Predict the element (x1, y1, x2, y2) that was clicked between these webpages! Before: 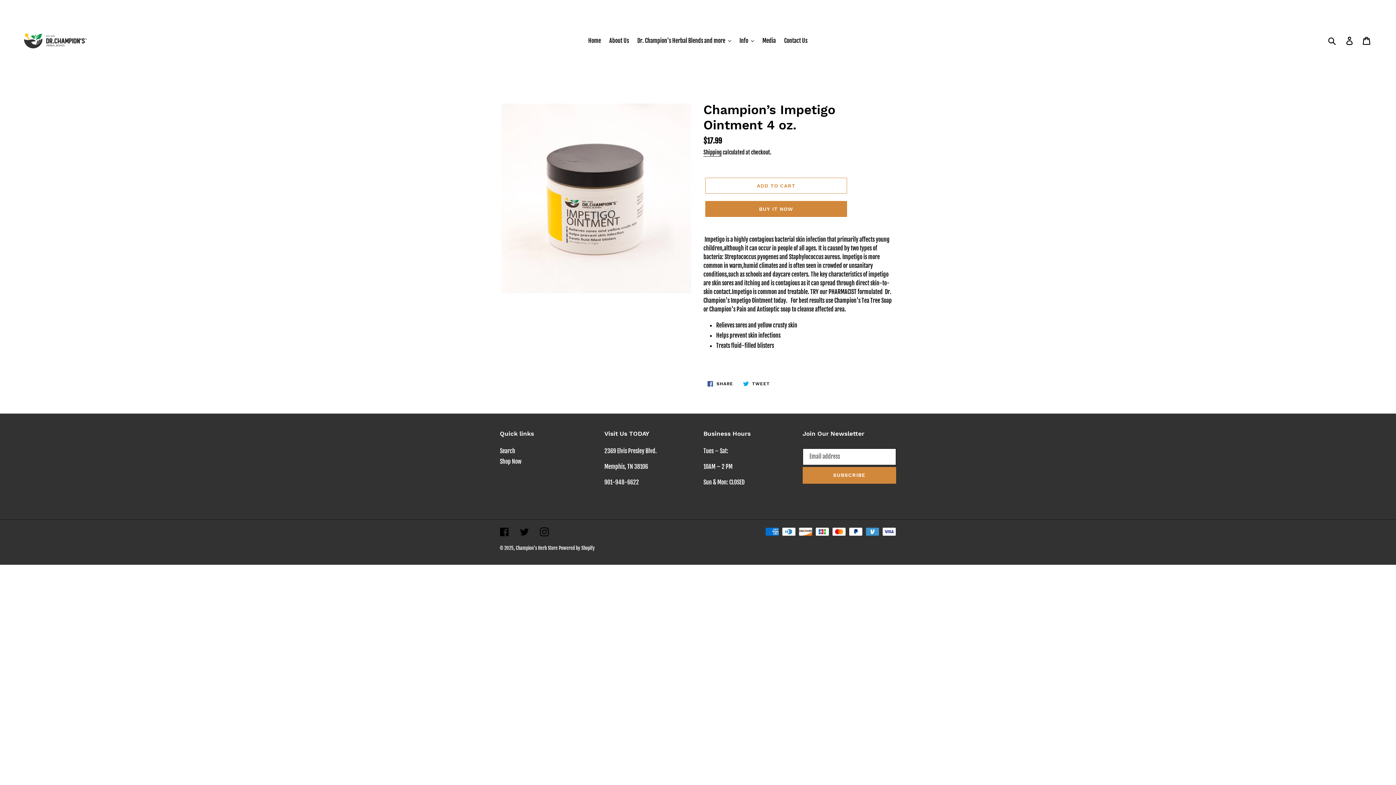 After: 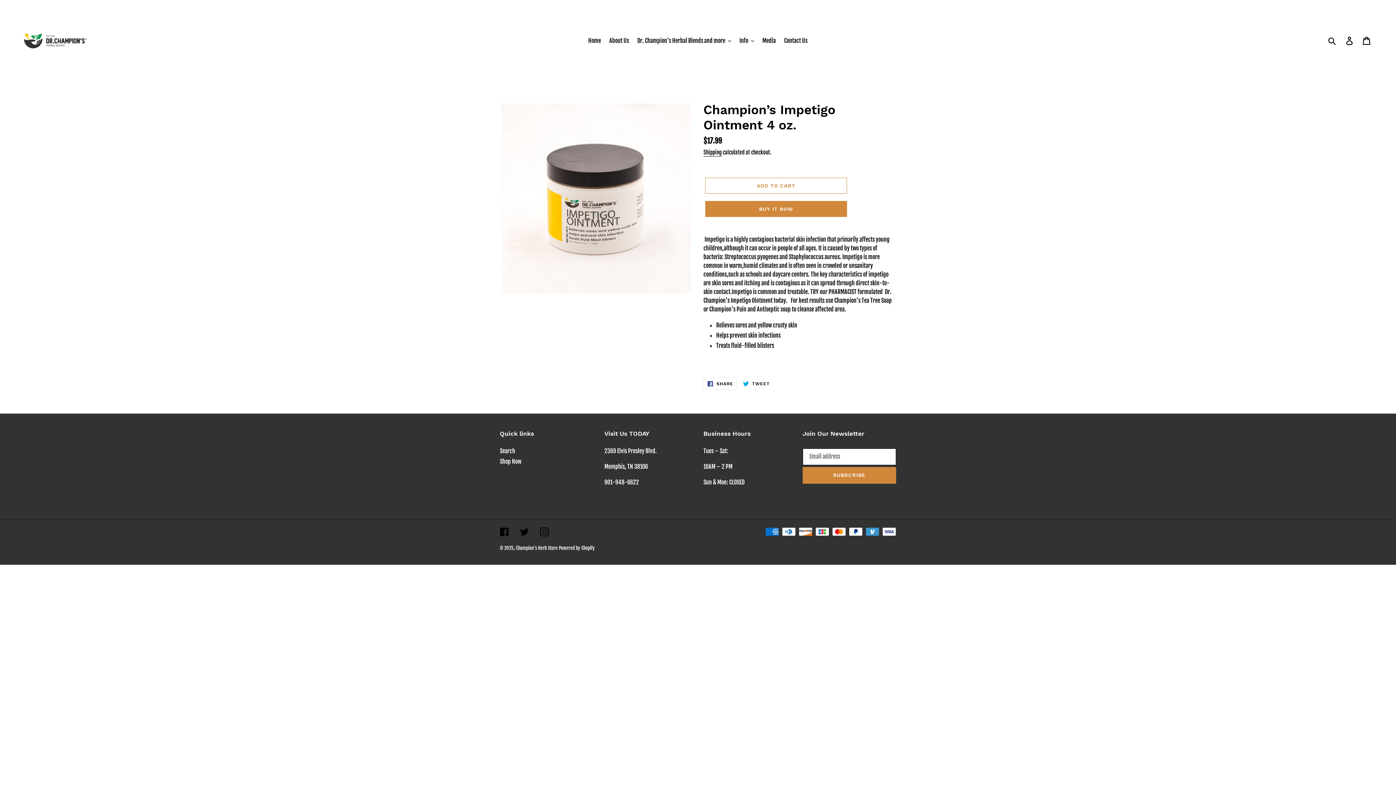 Action: bbox: (703, 377, 737, 390) label:  SHARE
SHARE ON FACEBOOK